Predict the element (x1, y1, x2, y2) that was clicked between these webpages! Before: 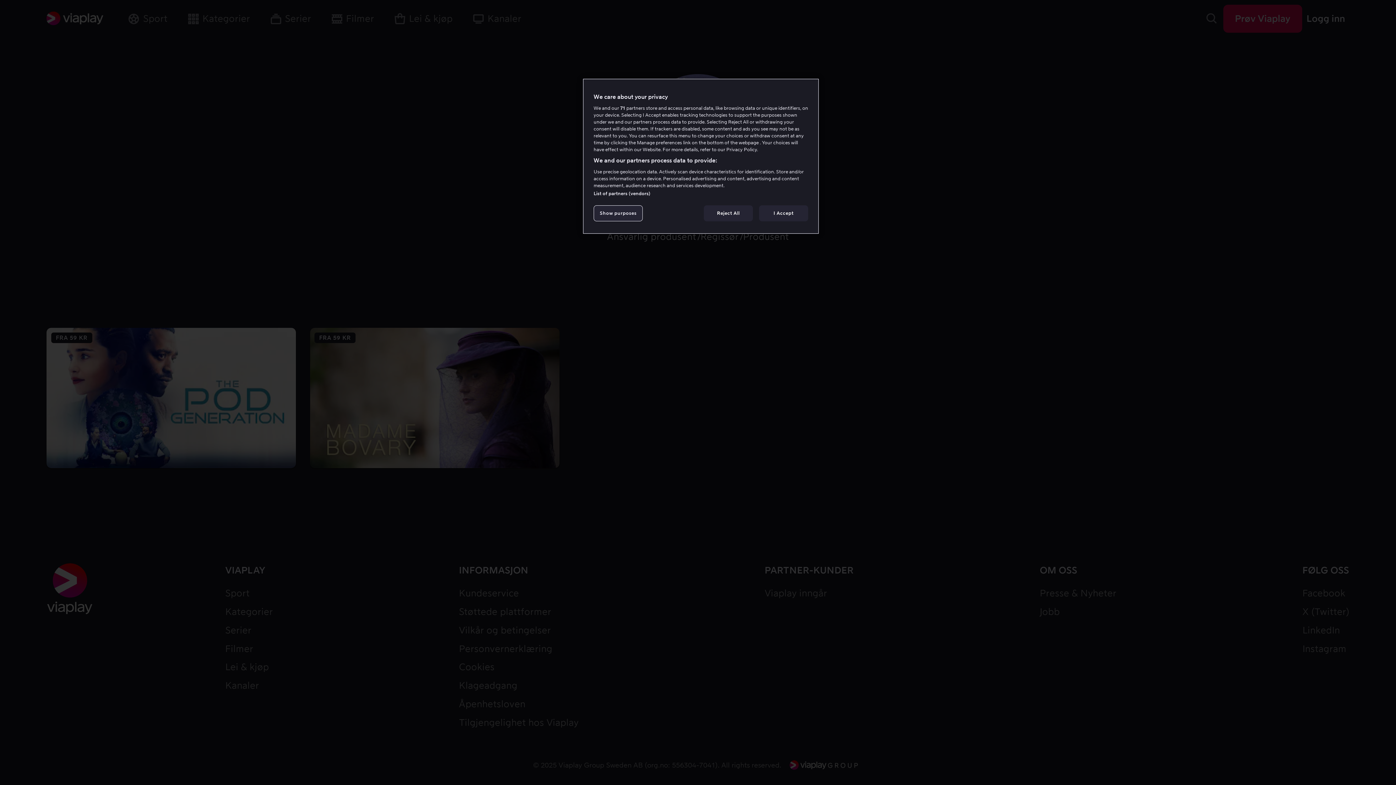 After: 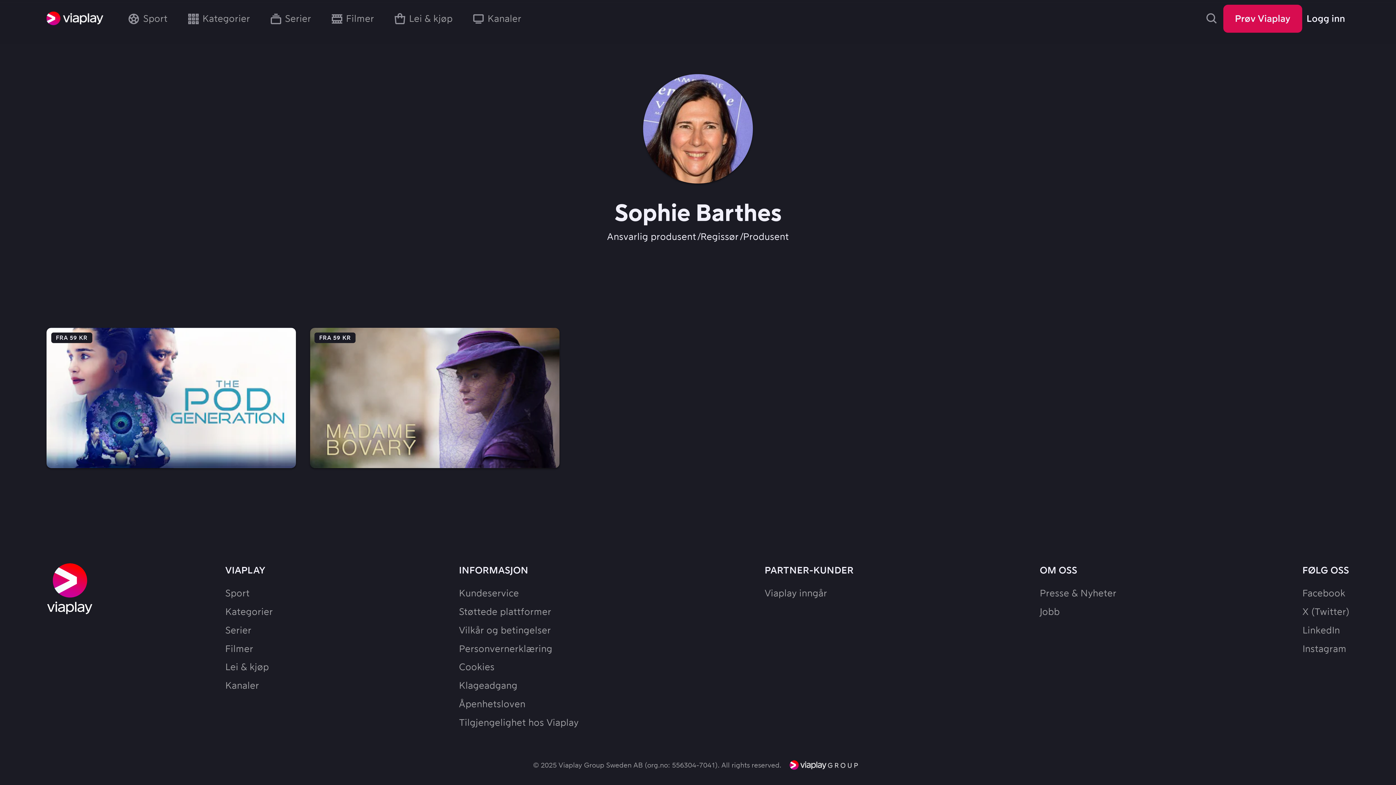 Action: bbox: (759, 205, 808, 221) label: I Accept